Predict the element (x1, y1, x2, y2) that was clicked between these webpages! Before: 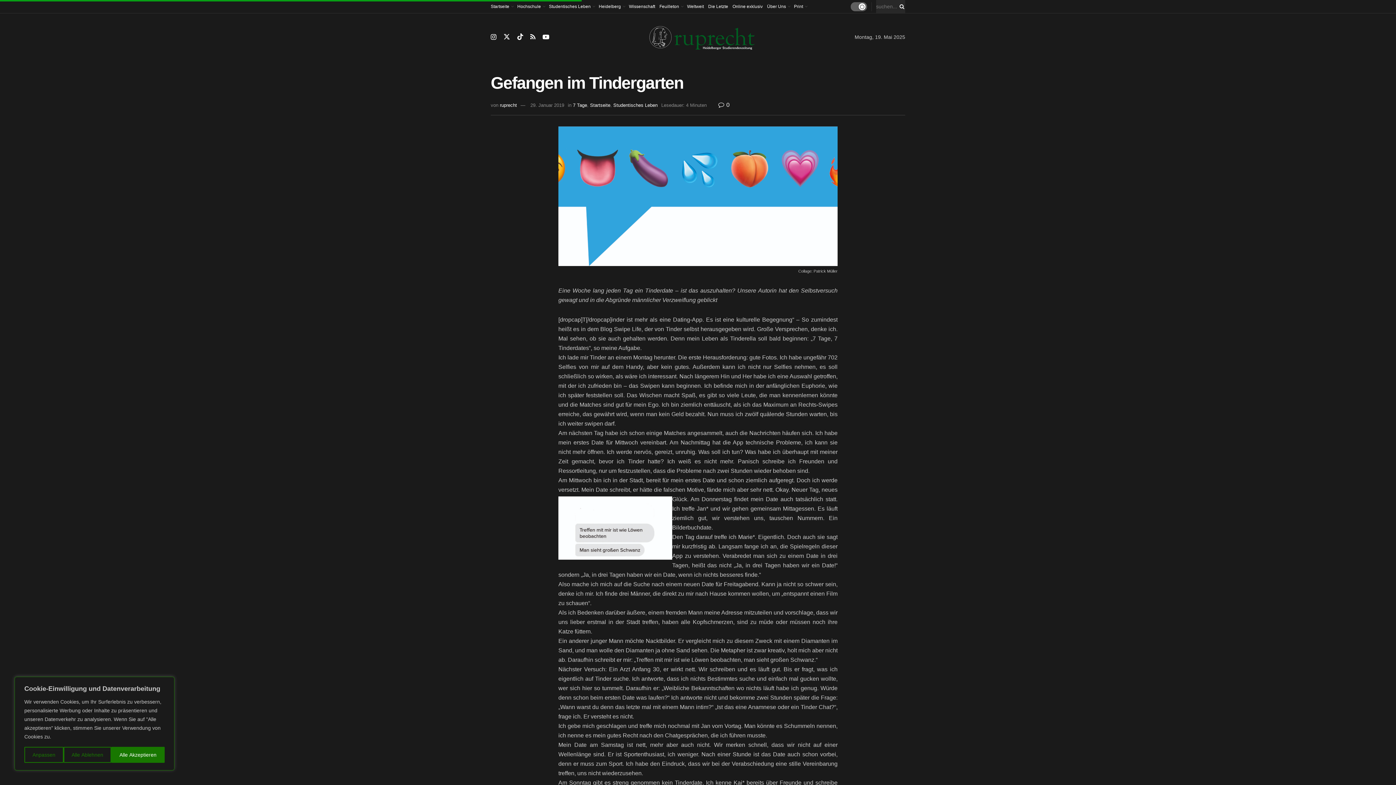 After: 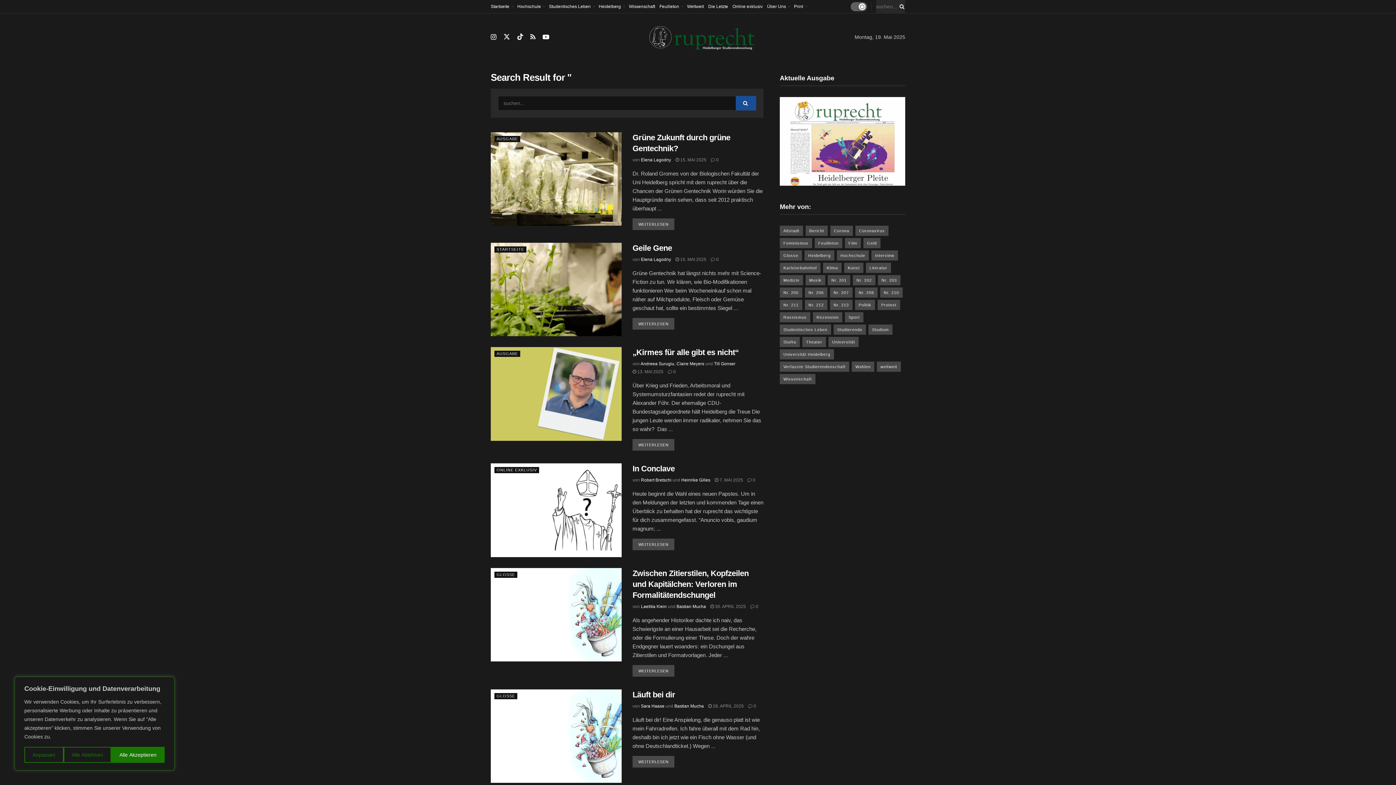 Action: label: Search Button bbox: (896, 0, 905, 13)